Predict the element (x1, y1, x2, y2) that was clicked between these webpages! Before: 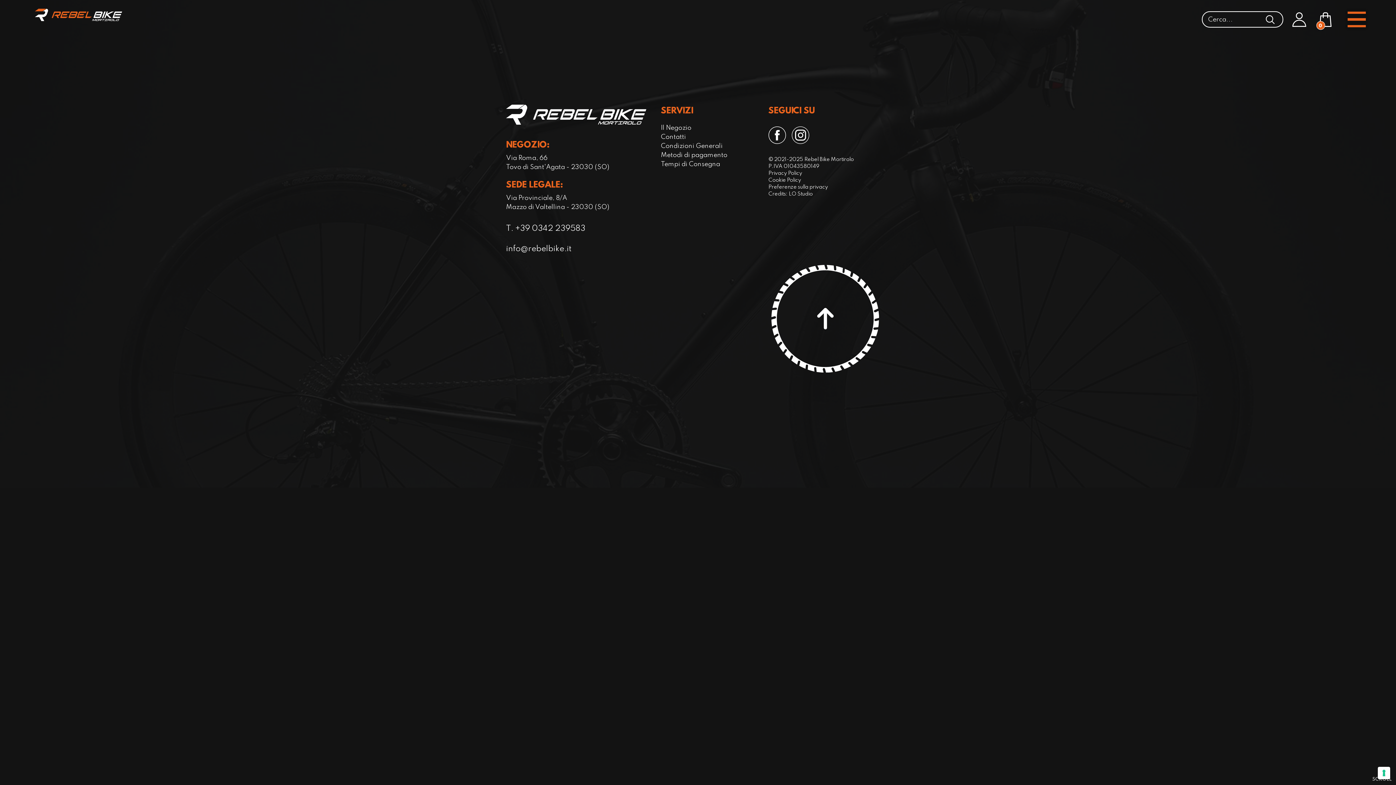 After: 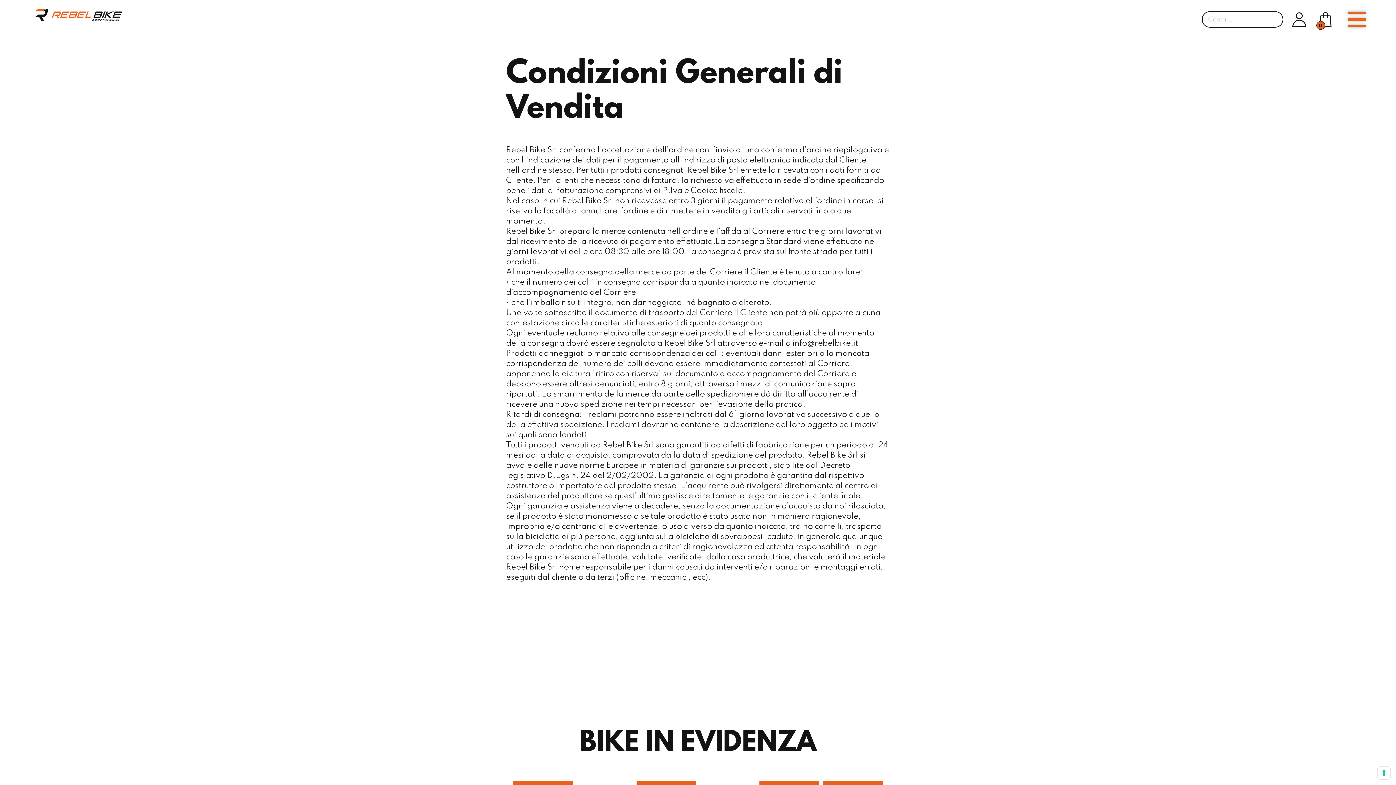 Action: bbox: (661, 141, 758, 150) label: Condizioni Generali